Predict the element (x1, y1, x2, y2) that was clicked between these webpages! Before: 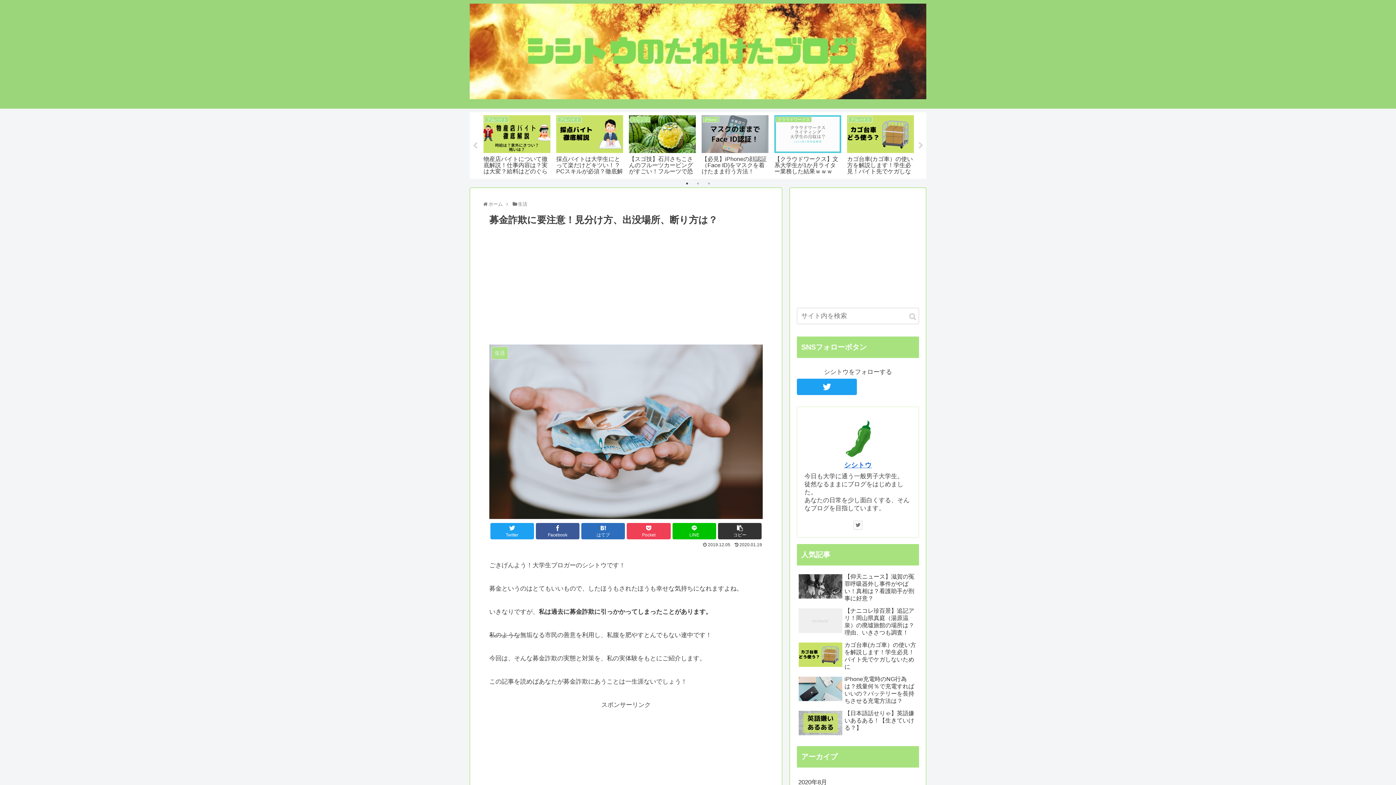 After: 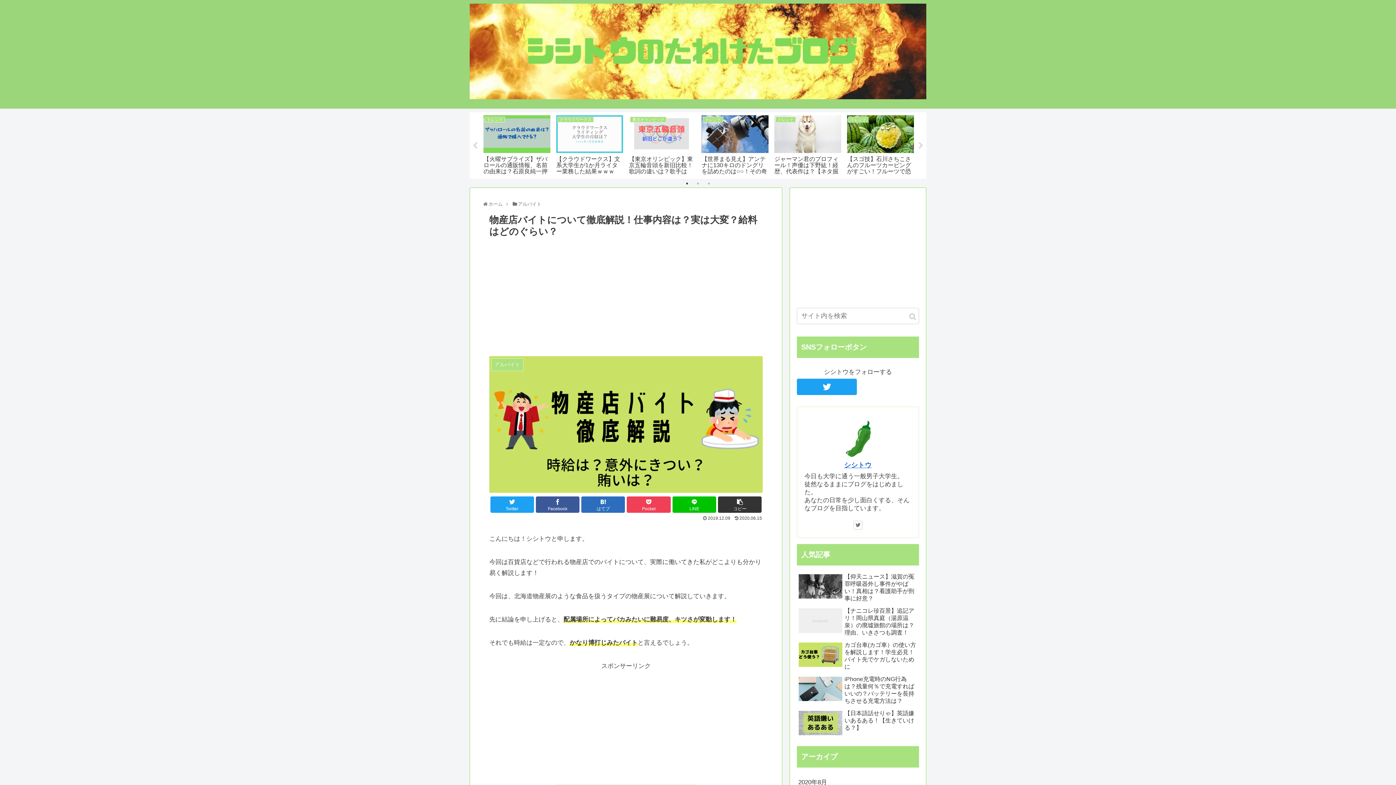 Action: label: アルバイト
物産店バイトについて徹底解説！仕事内容は？実は大変？給料はどのぐらい？ bbox: (481, 113, 552, 175)